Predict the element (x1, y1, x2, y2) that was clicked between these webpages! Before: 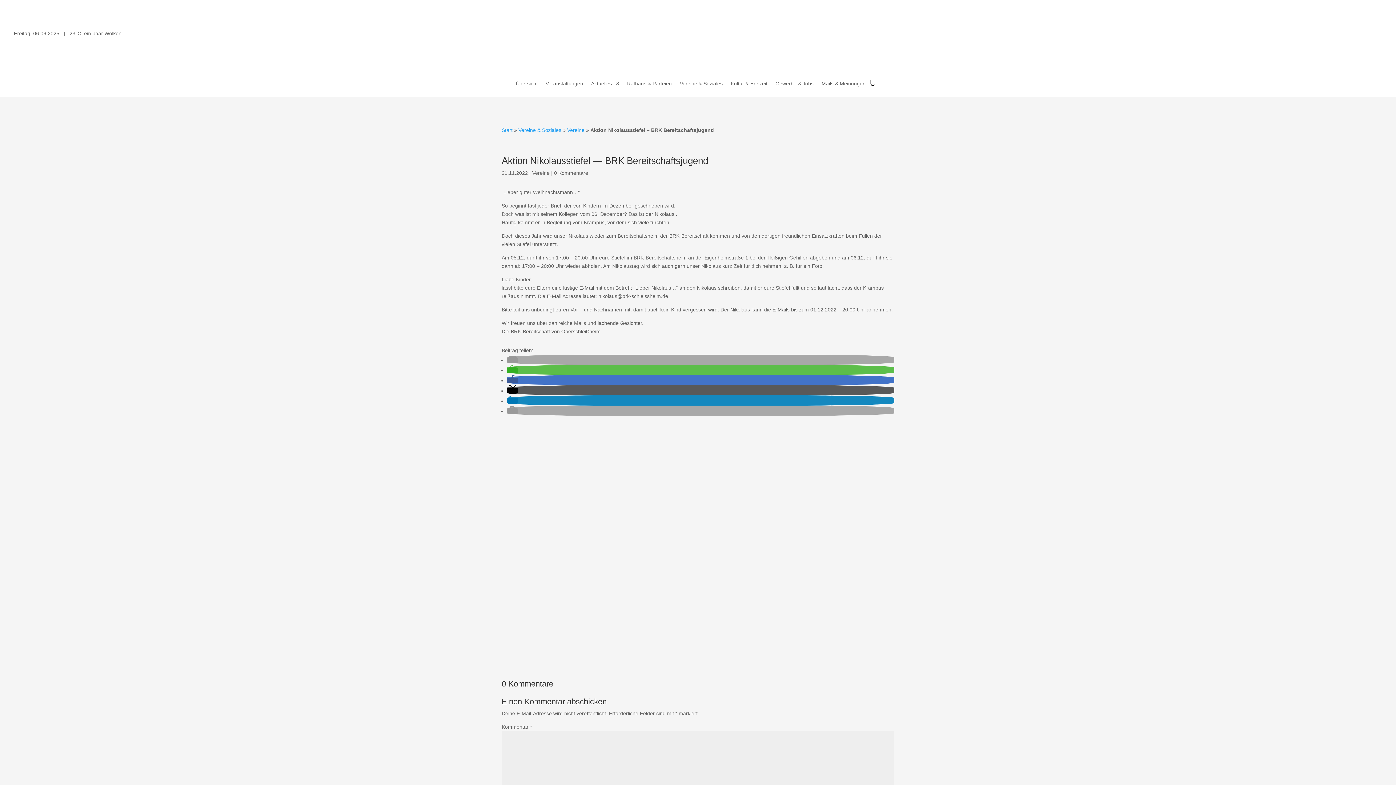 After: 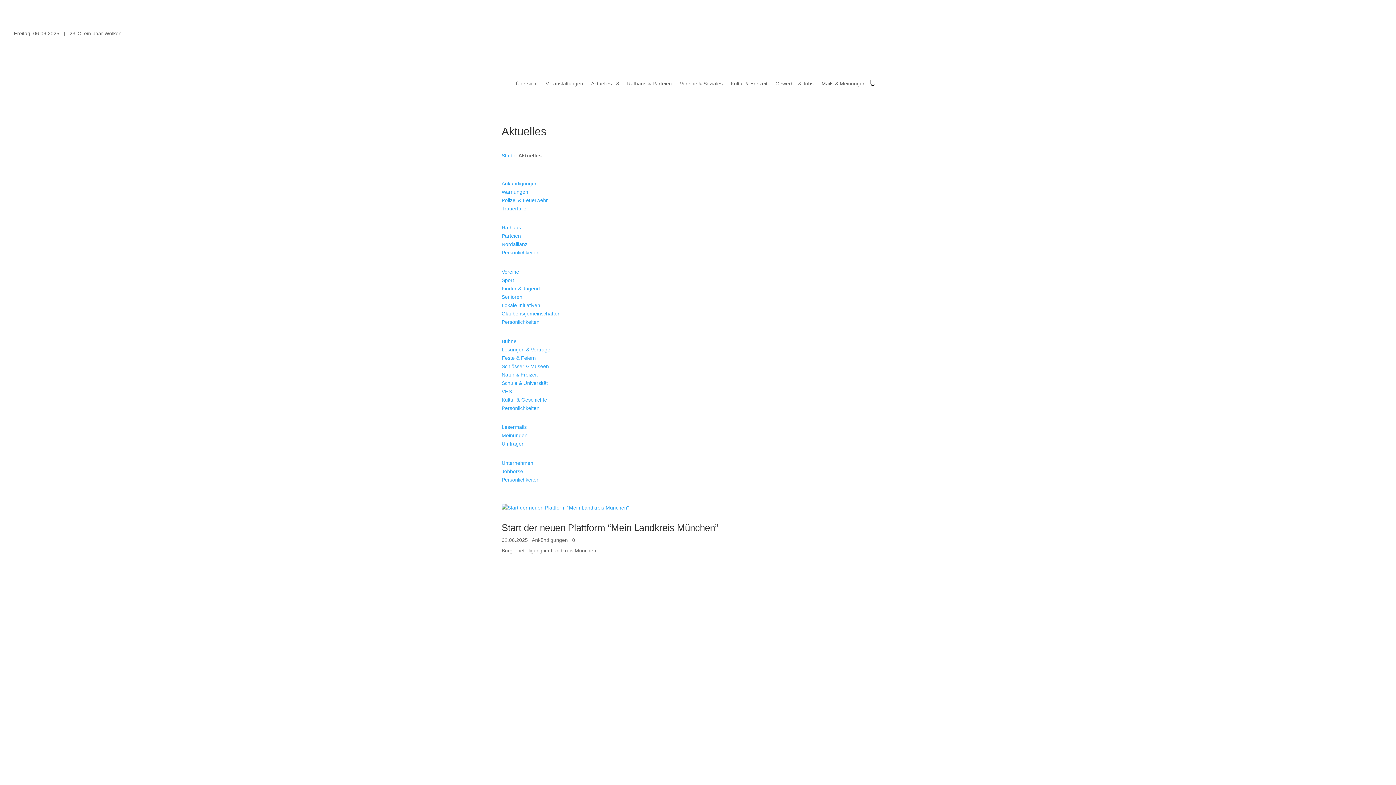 Action: bbox: (591, 81, 619, 96) label: Aktu­elles